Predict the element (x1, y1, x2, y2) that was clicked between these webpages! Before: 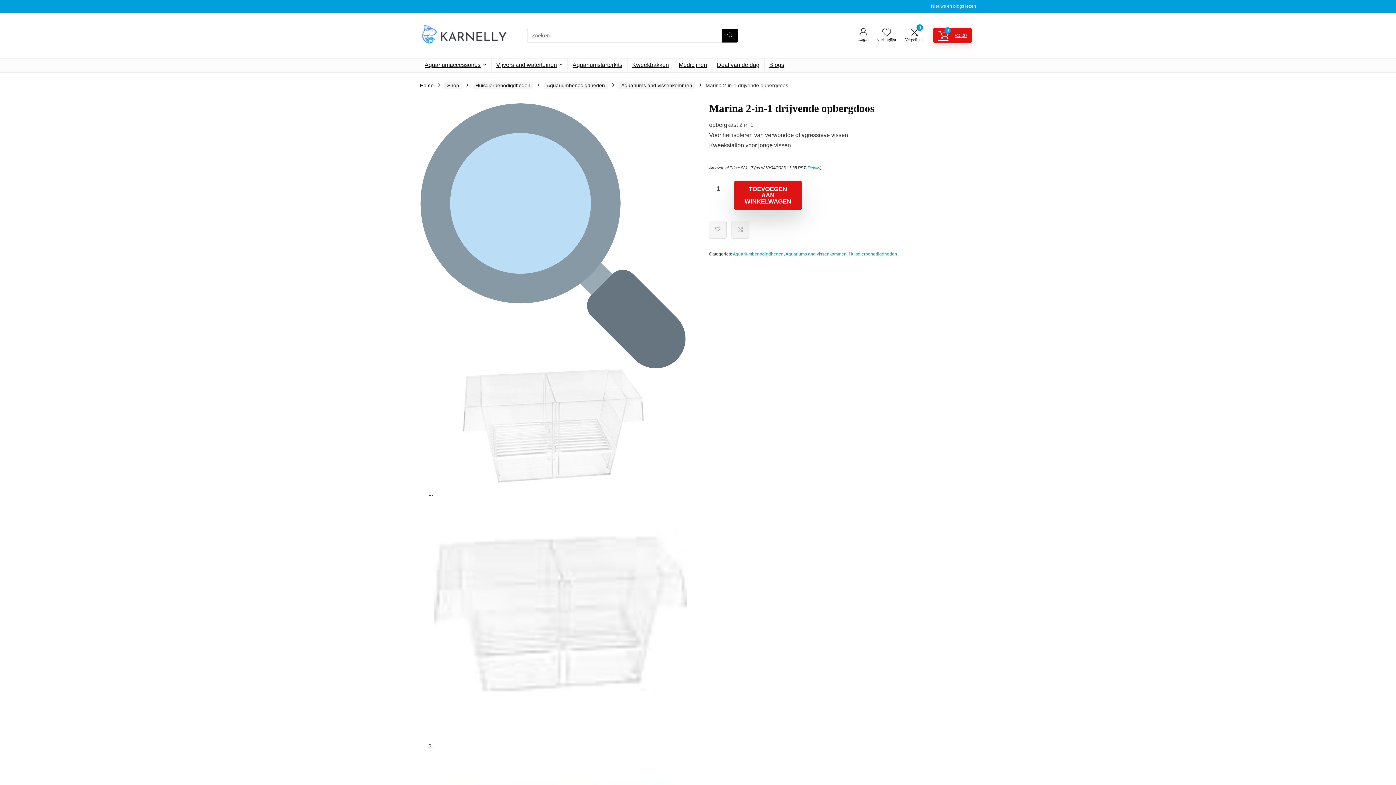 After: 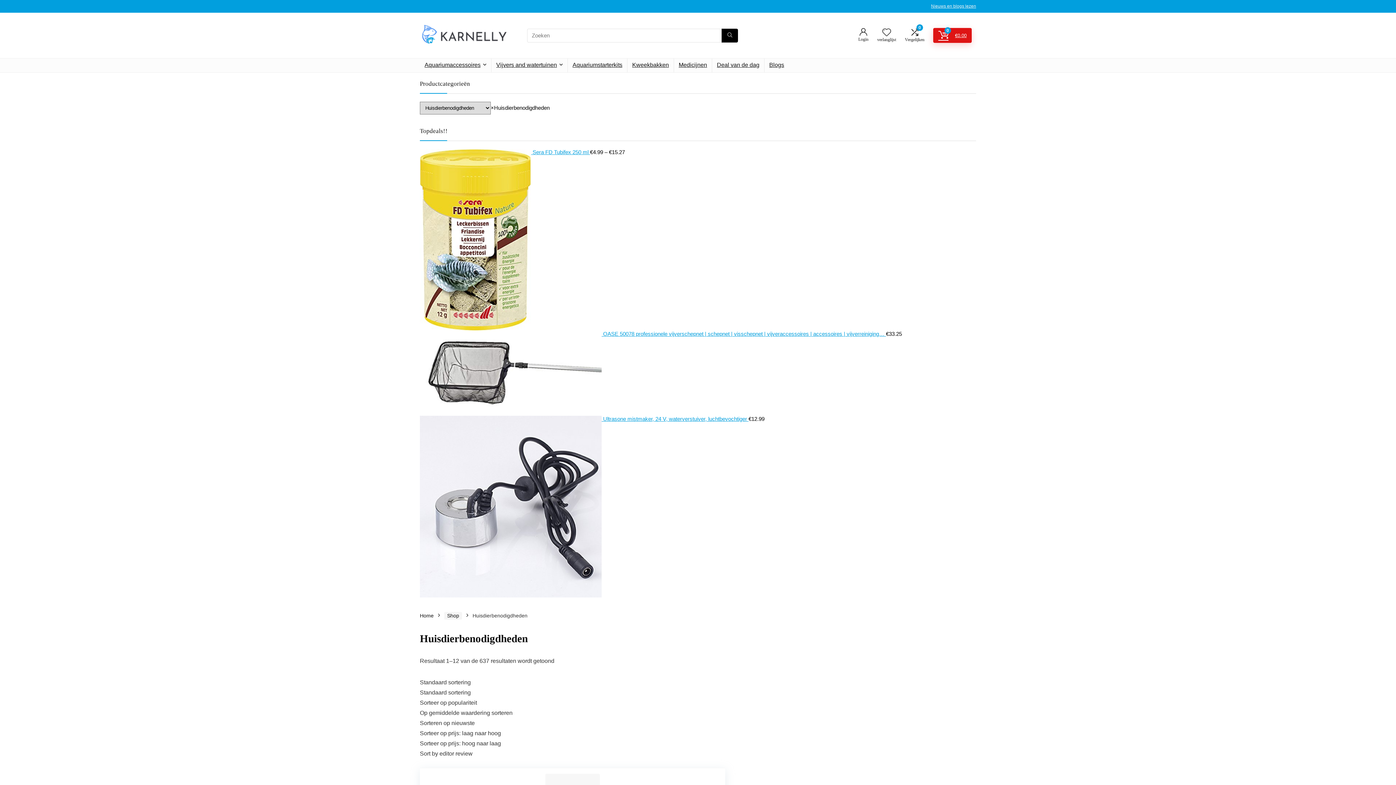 Action: bbox: (472, 81, 533, 89) label: Huisdierbenodigdheden